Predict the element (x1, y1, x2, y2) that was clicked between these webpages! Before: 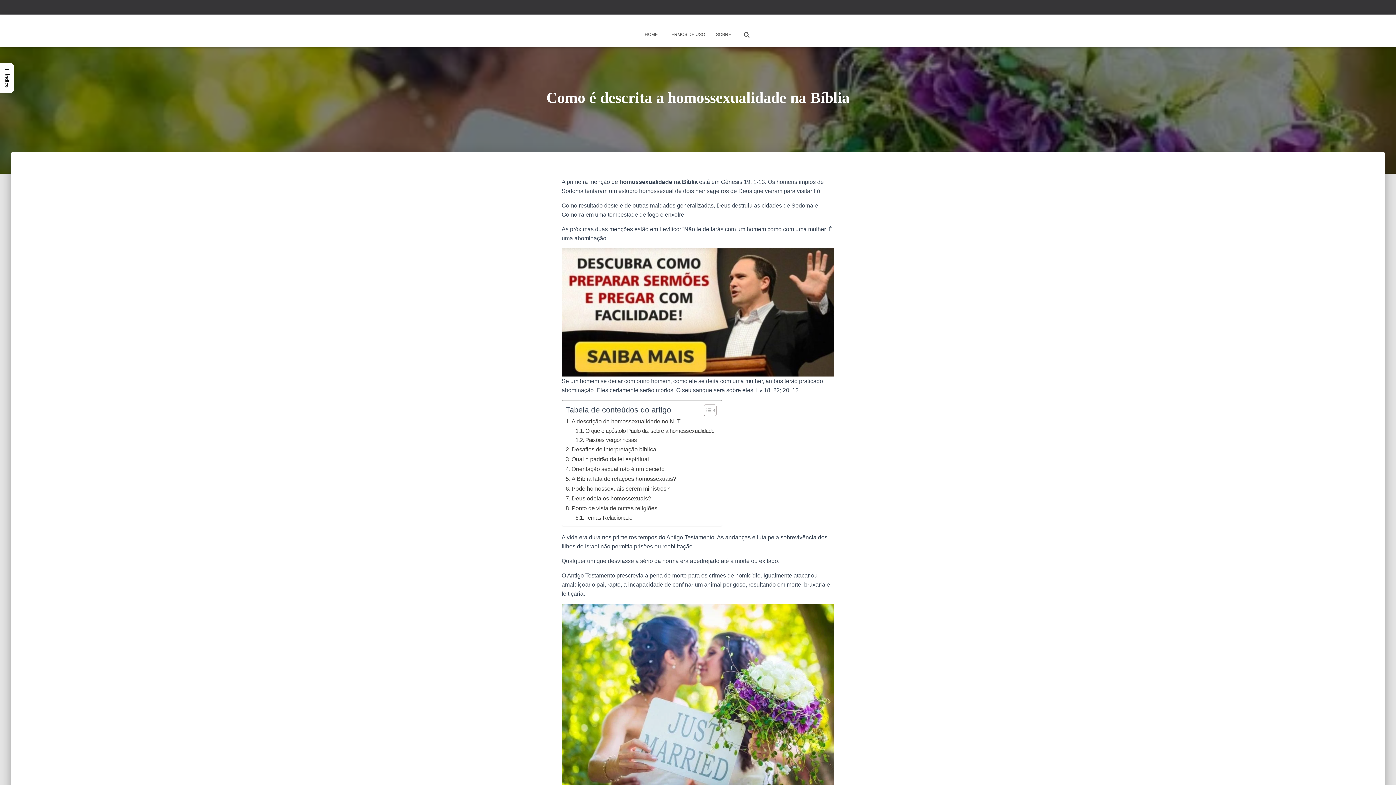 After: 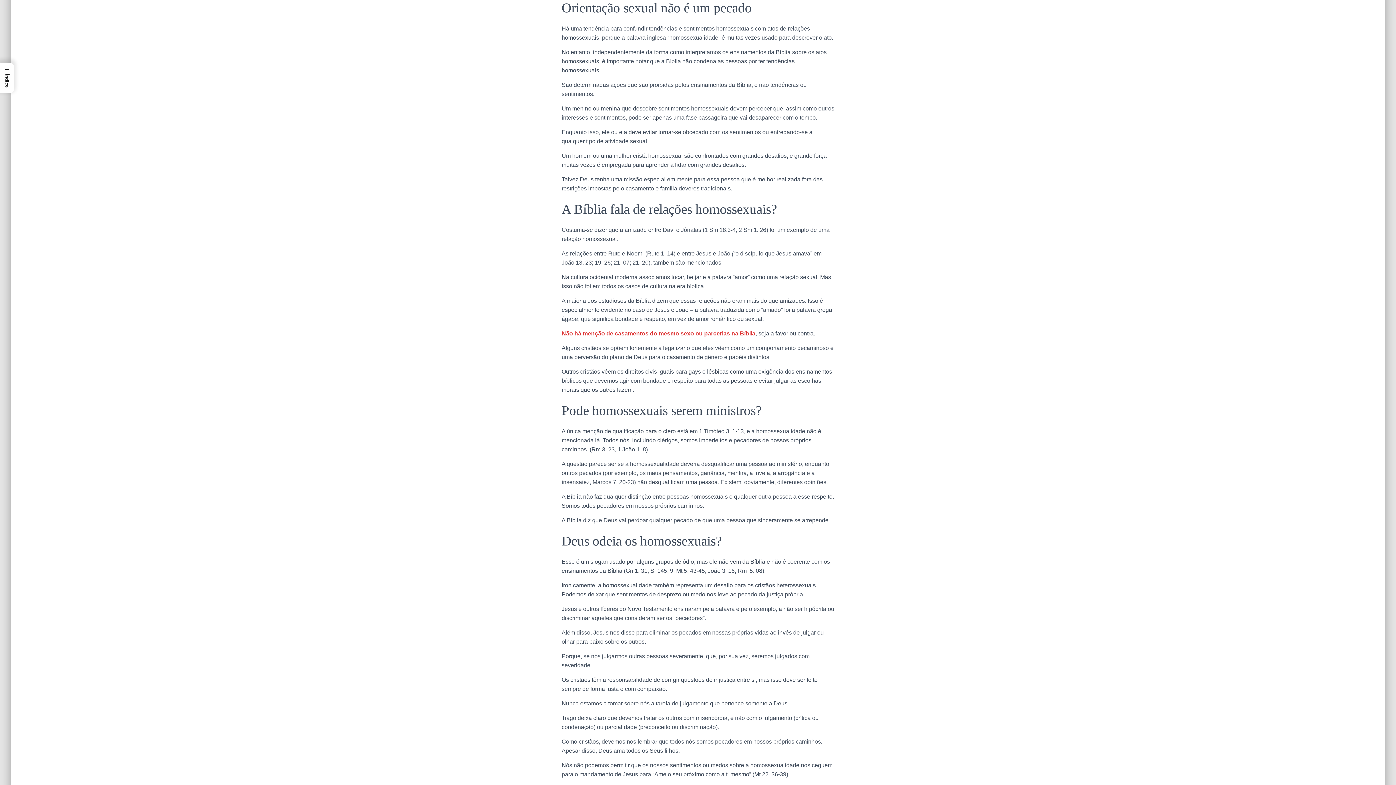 Action: label: Orientação sexual não é um pecado bbox: (565, 464, 664, 473)